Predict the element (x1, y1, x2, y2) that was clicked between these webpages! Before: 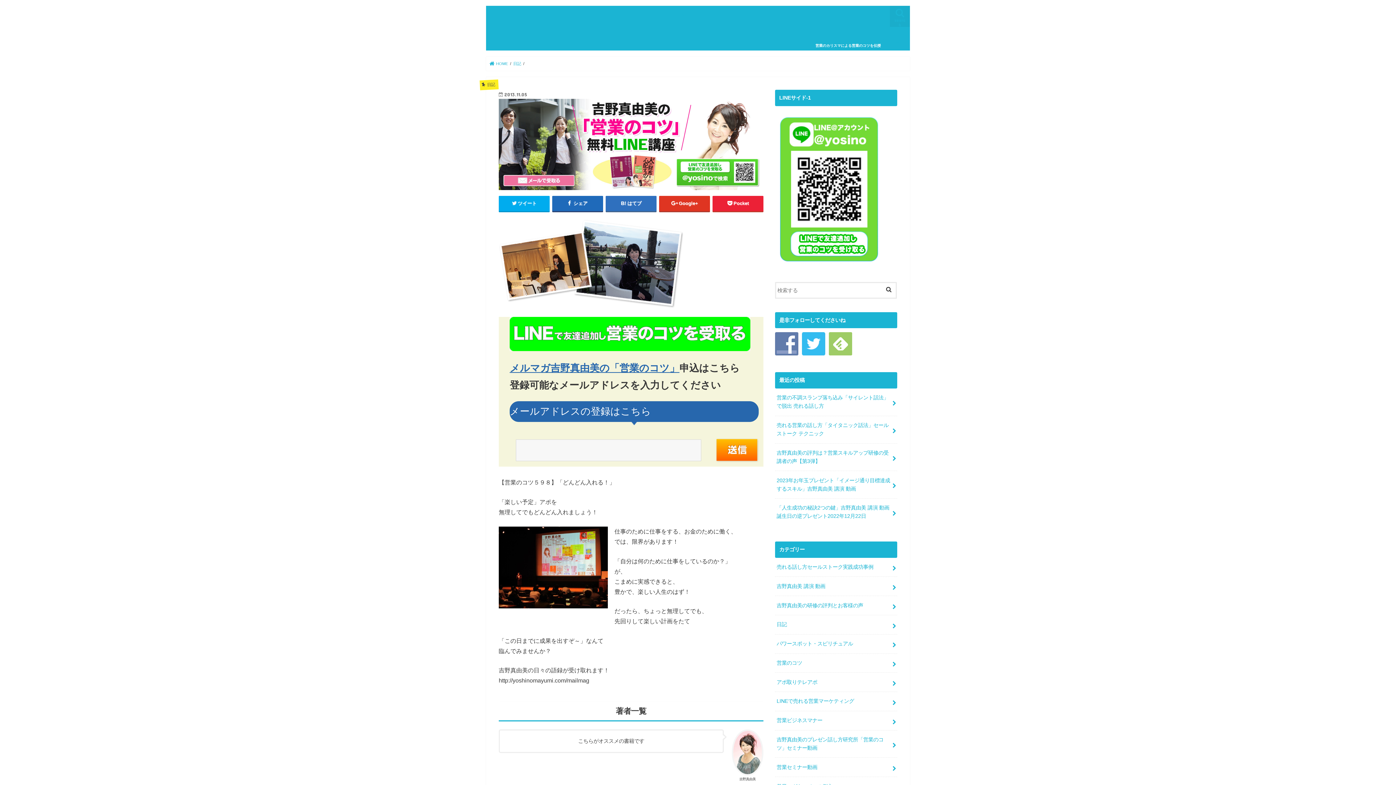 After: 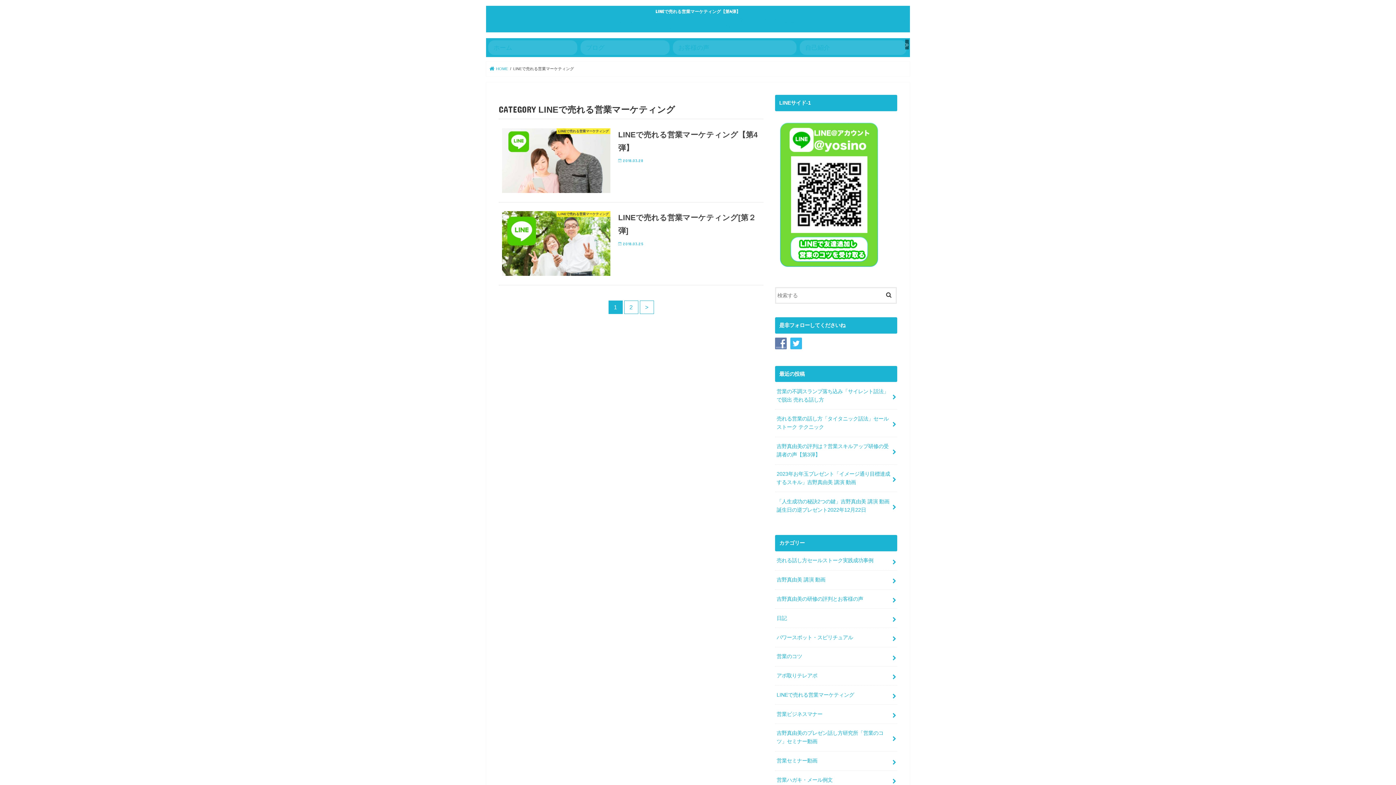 Action: label: LINEで売れる営業マーケティング bbox: (775, 692, 897, 711)